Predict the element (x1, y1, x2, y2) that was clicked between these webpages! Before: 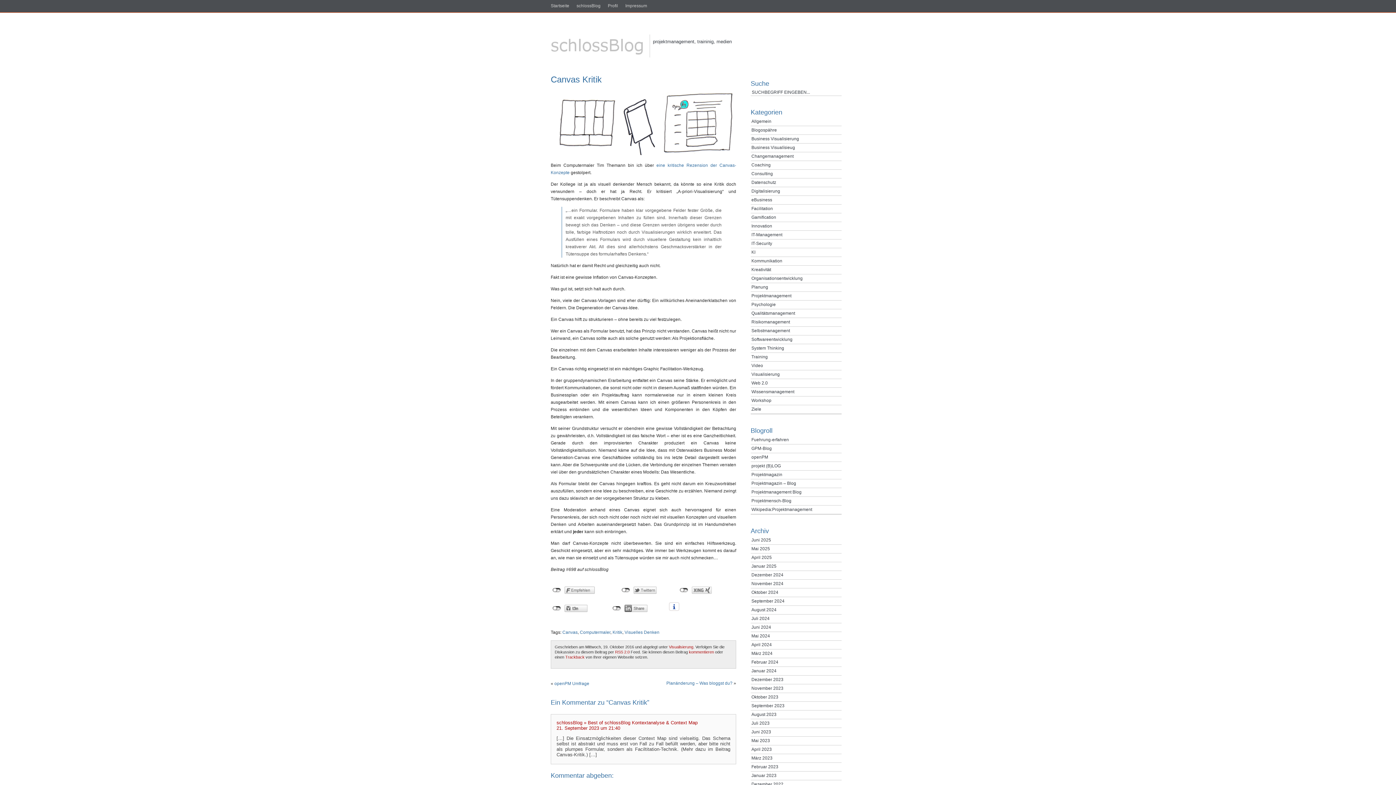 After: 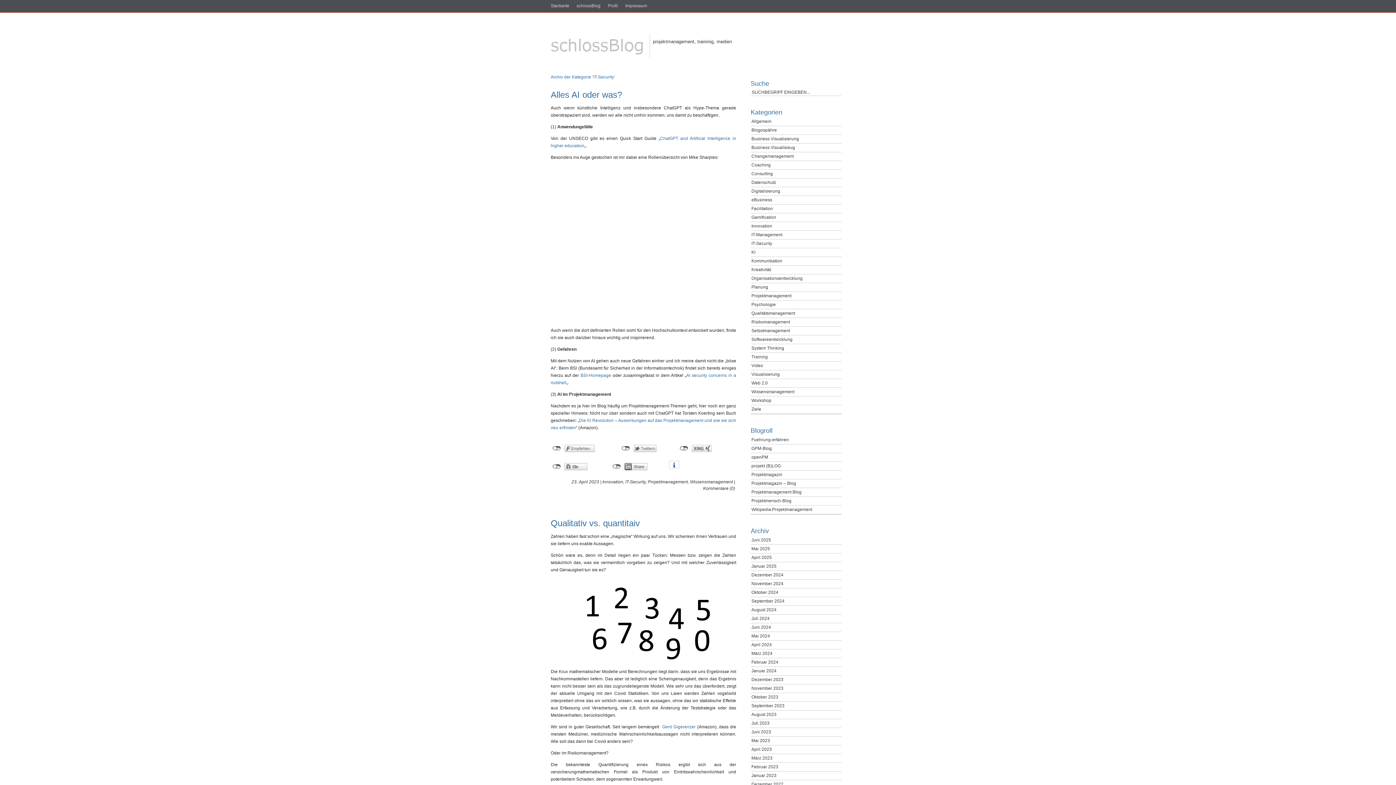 Action: label: IT-Security bbox: (750, 239, 841, 248)